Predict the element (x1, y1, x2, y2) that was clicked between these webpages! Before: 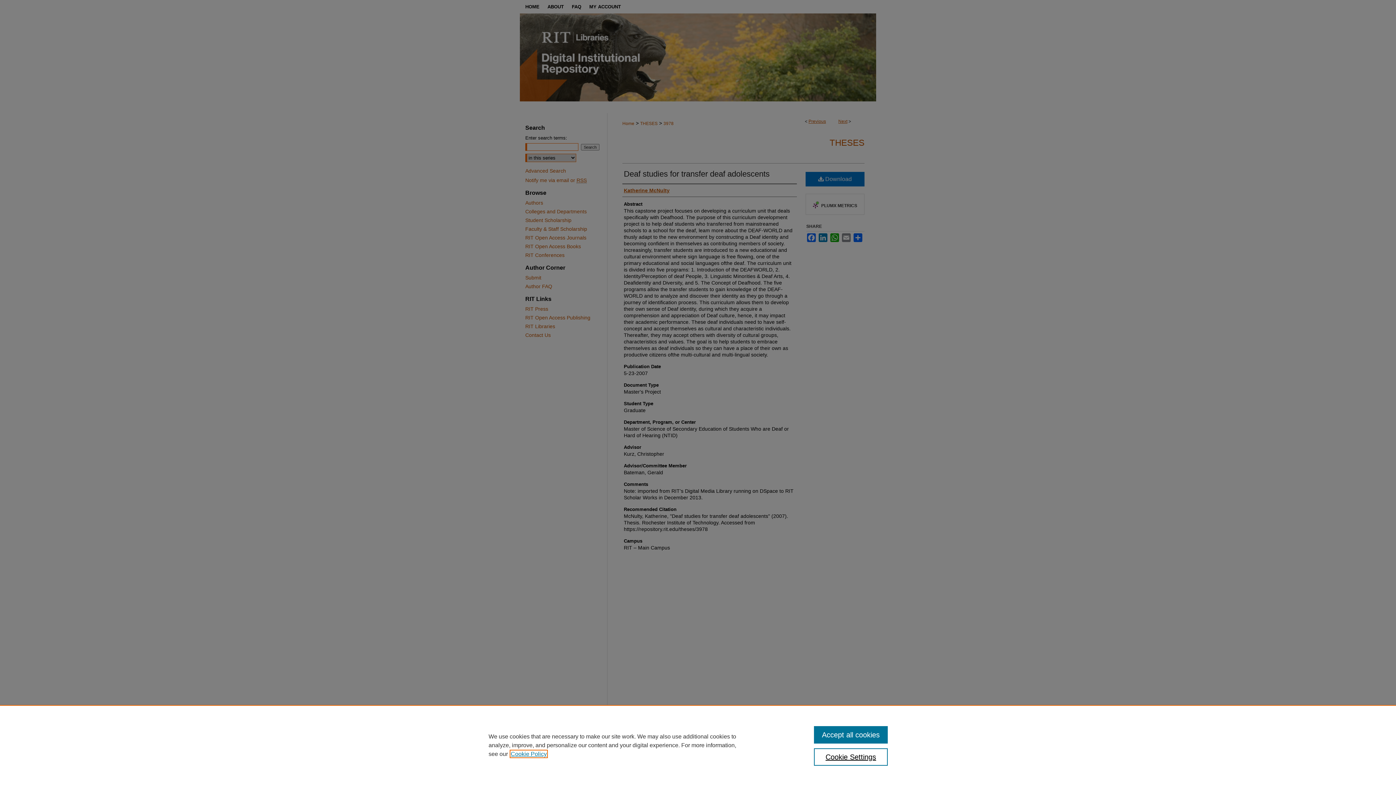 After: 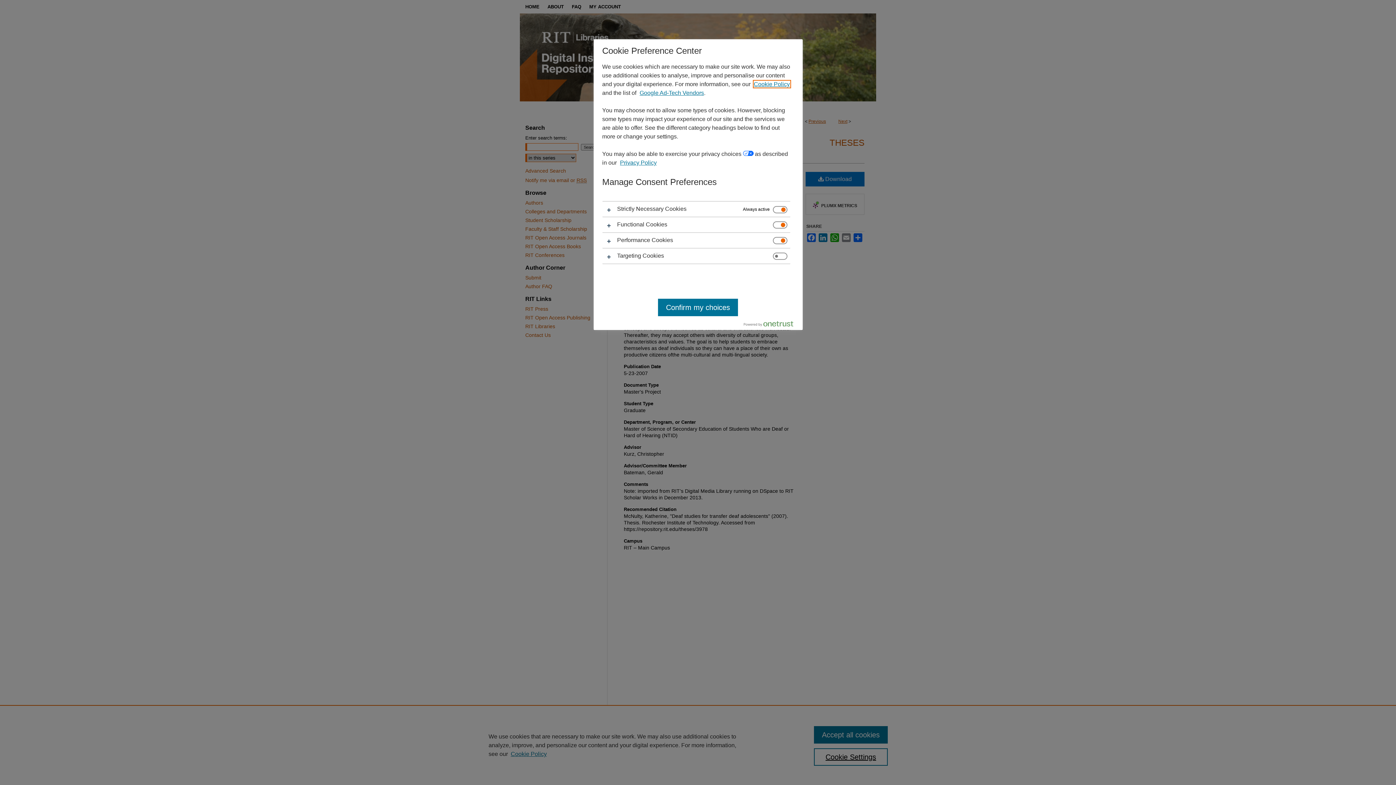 Action: bbox: (814, 748, 887, 766) label: Cookie Settings